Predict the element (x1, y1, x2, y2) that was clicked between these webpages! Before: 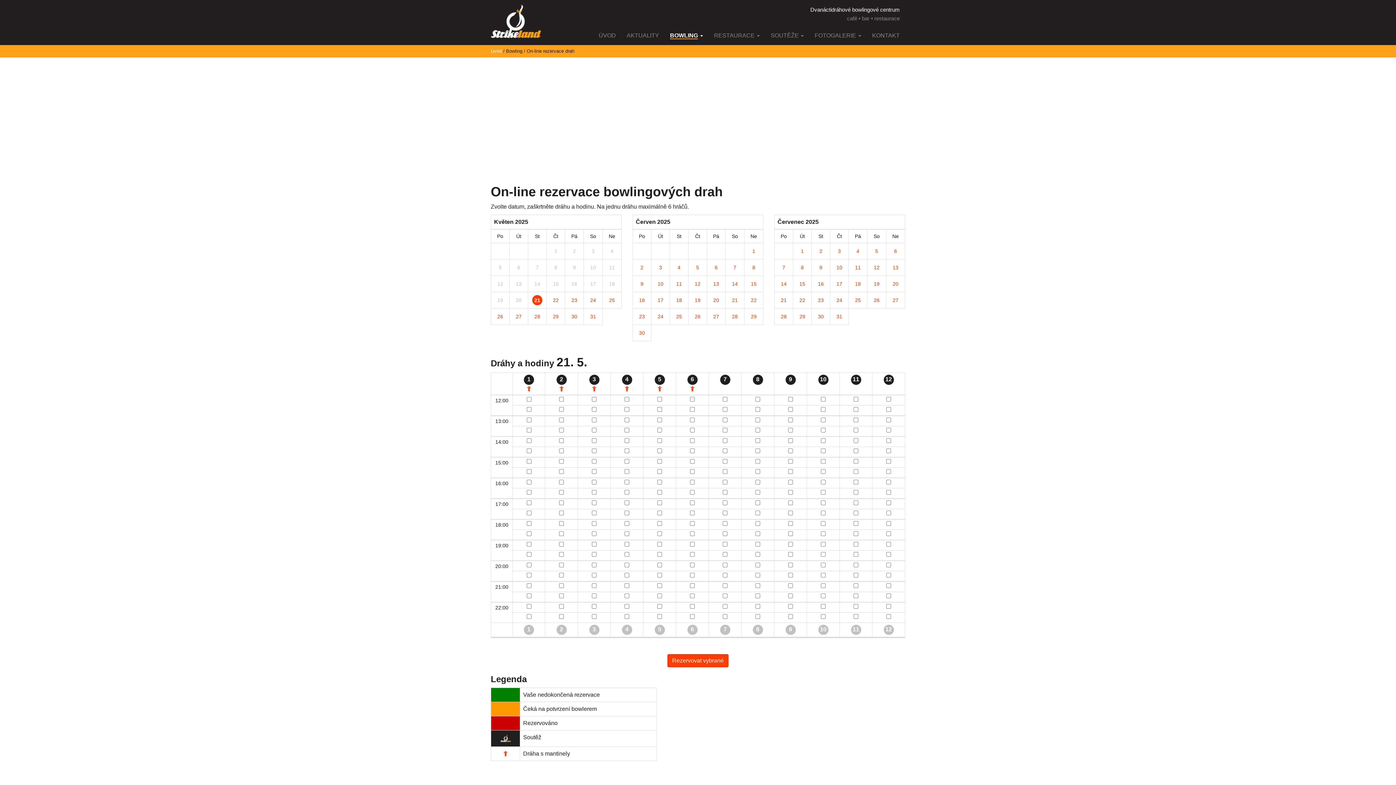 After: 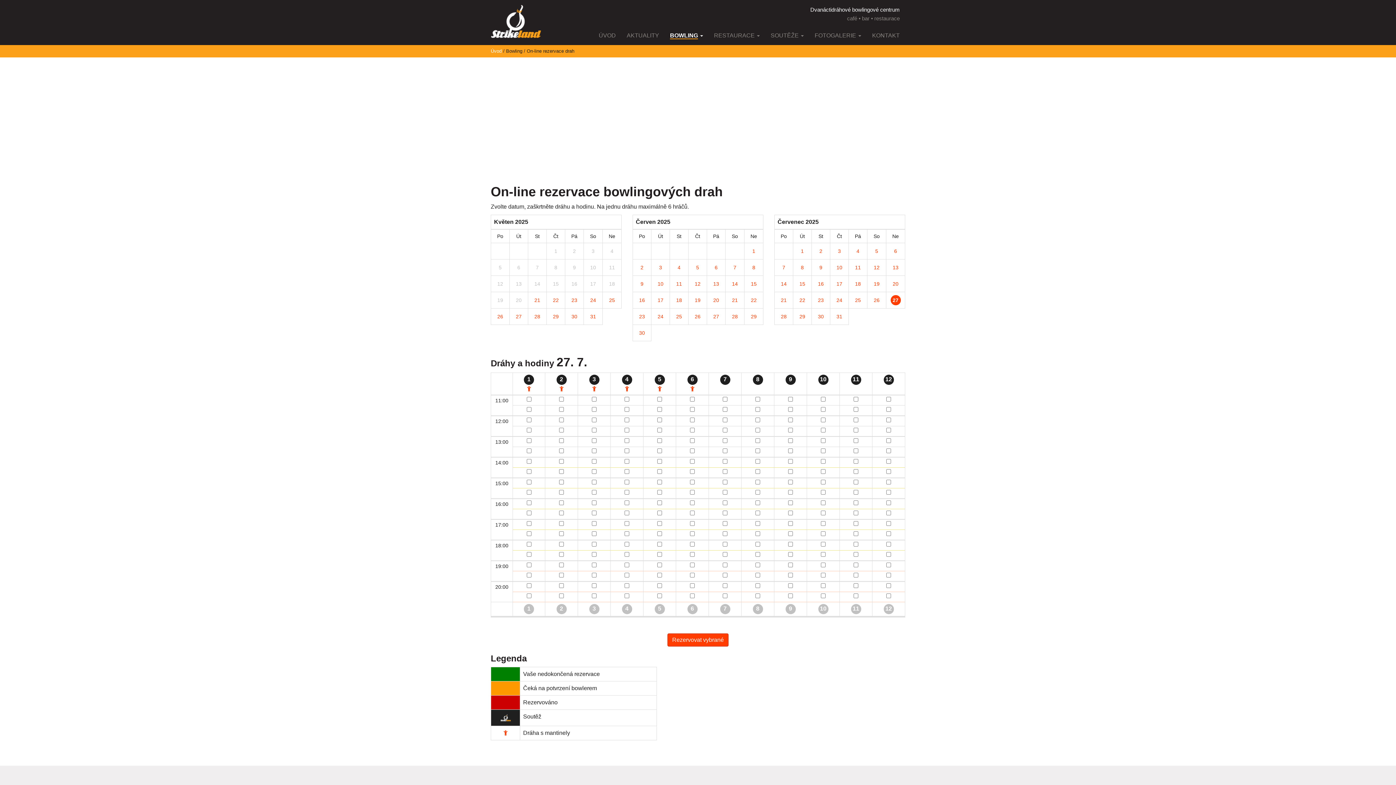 Action: bbox: (890, 295, 900, 305) label: 27